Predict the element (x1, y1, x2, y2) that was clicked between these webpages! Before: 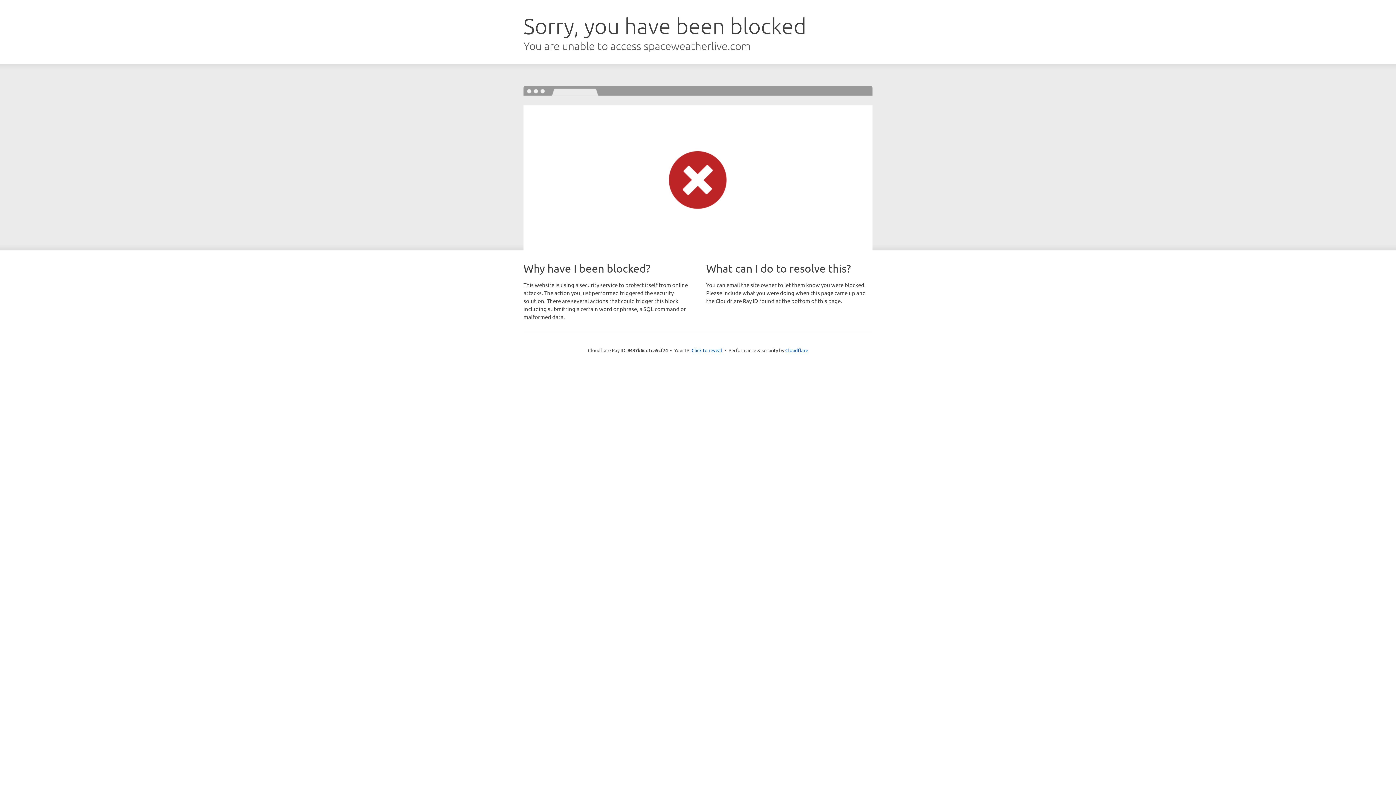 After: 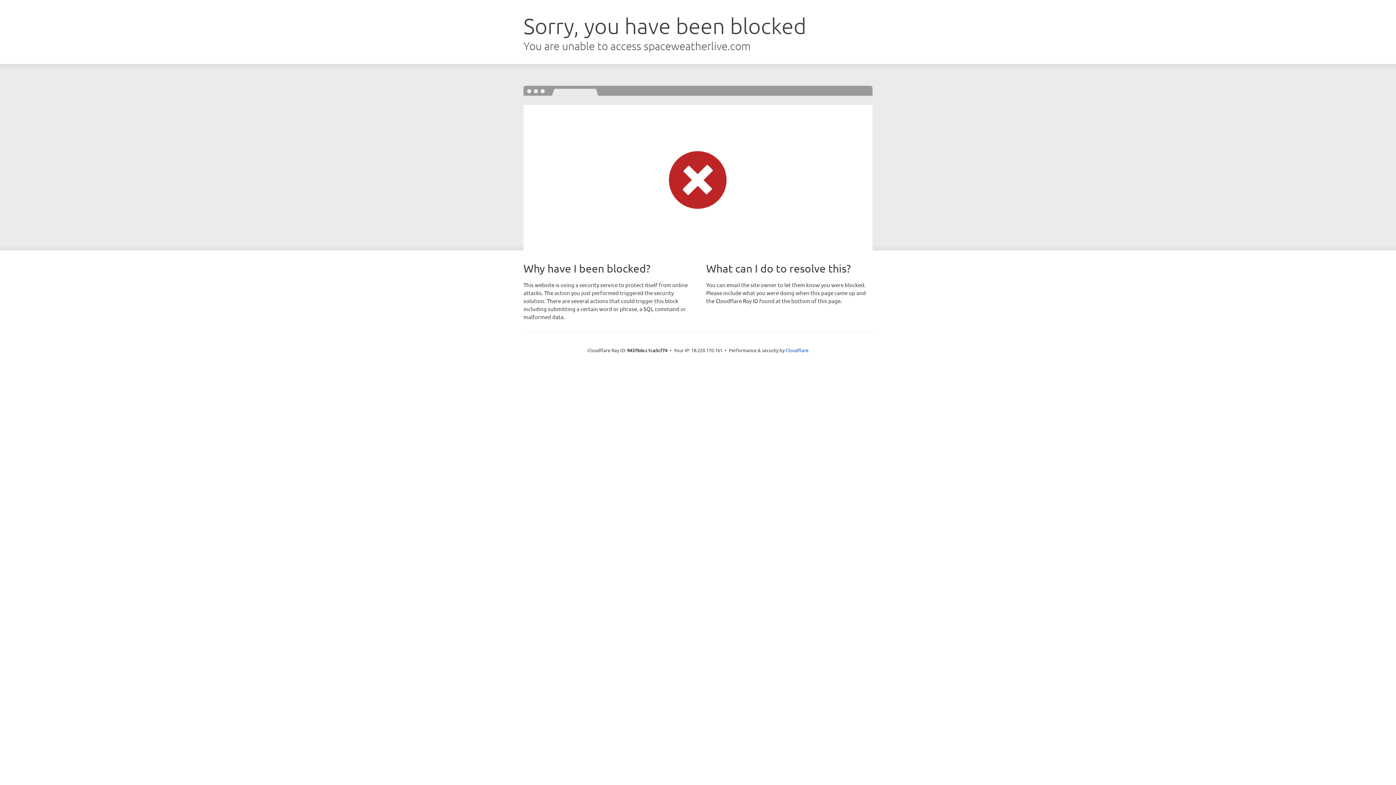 Action: bbox: (691, 346, 722, 353) label: Click to reveal